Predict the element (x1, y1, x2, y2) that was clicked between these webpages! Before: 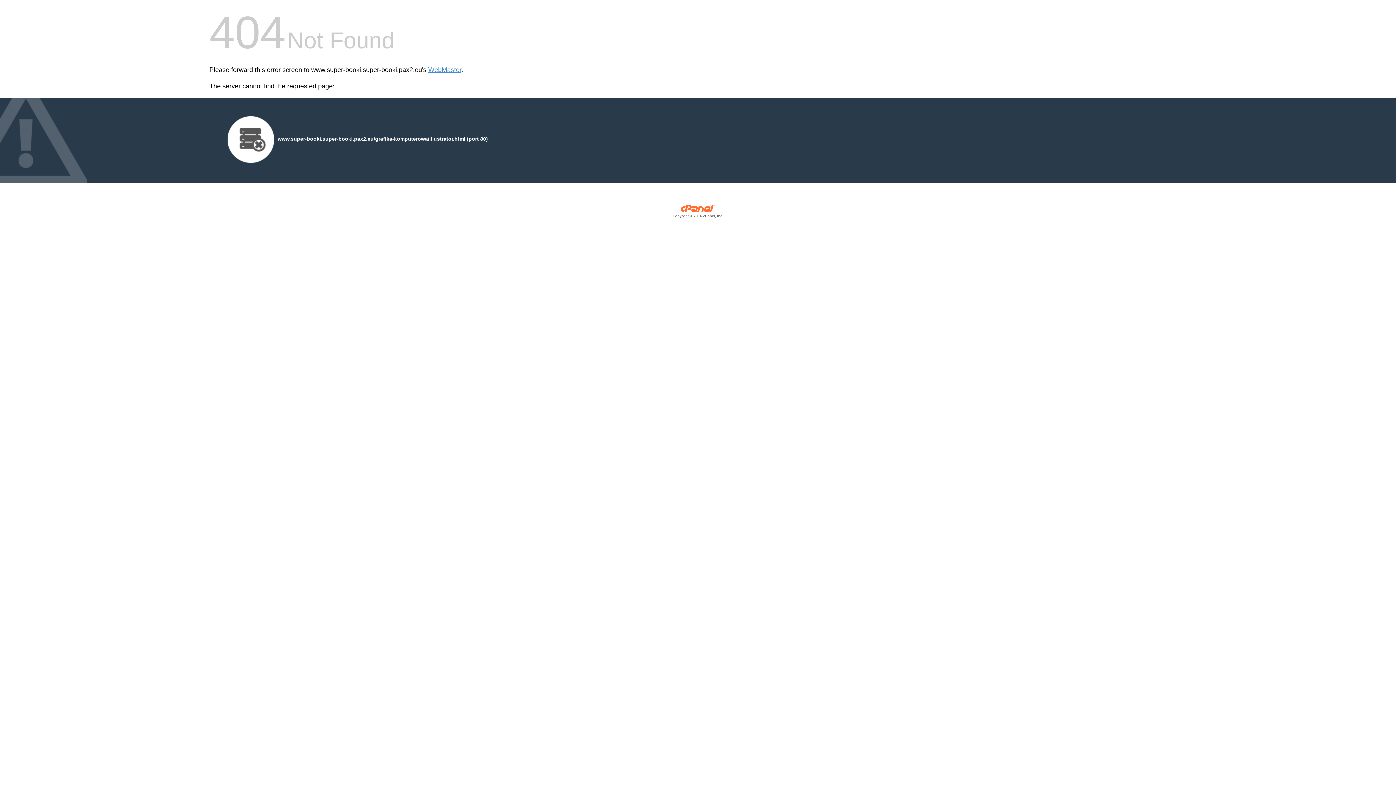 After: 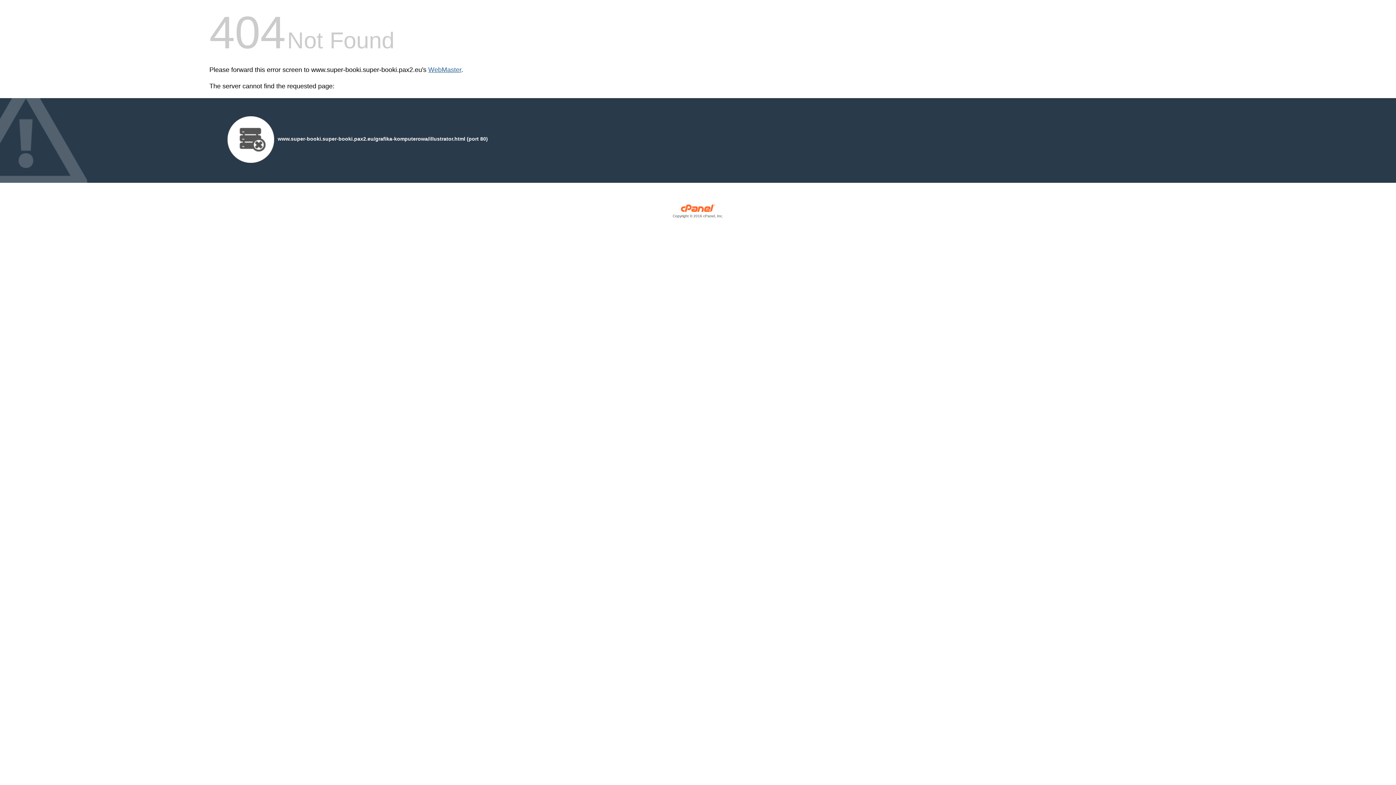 Action: bbox: (428, 66, 461, 73) label: WebMaster